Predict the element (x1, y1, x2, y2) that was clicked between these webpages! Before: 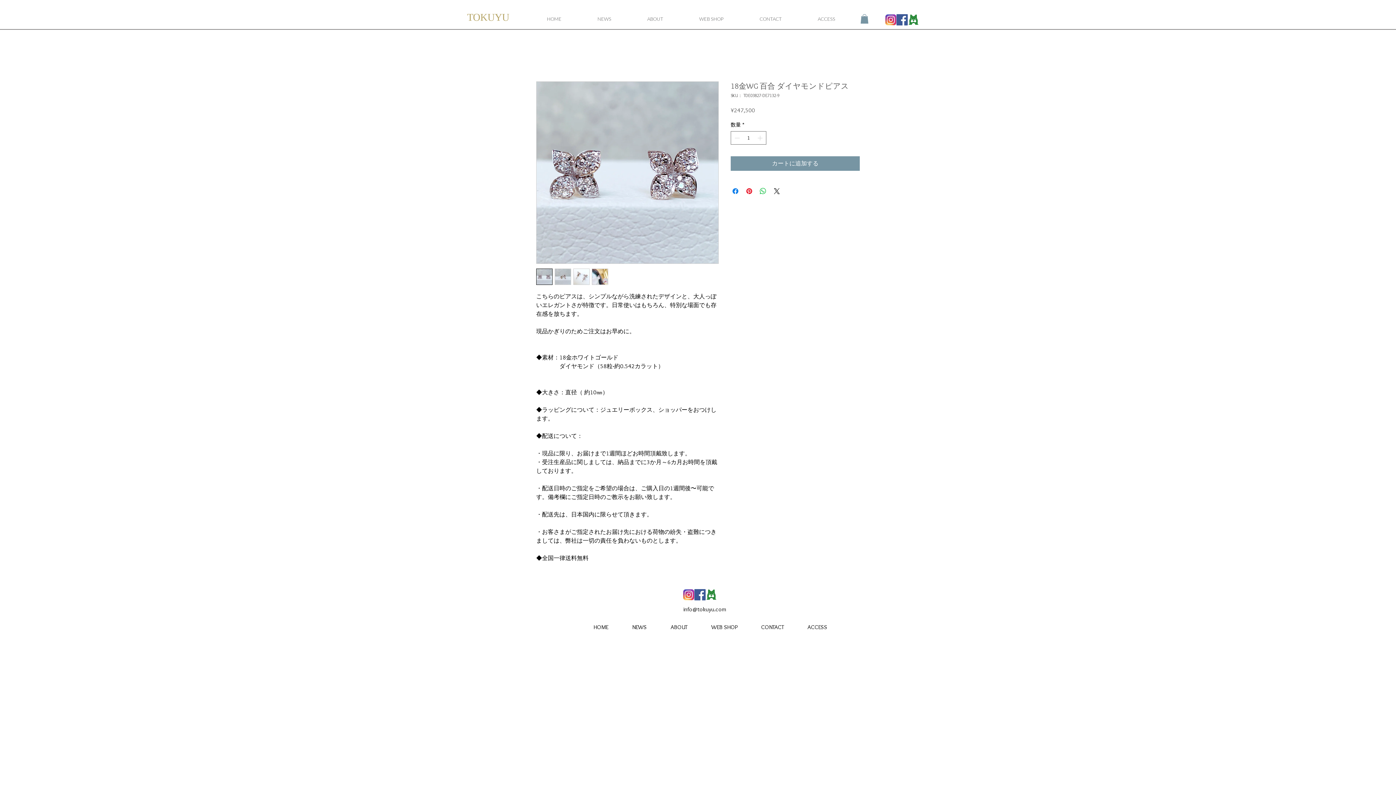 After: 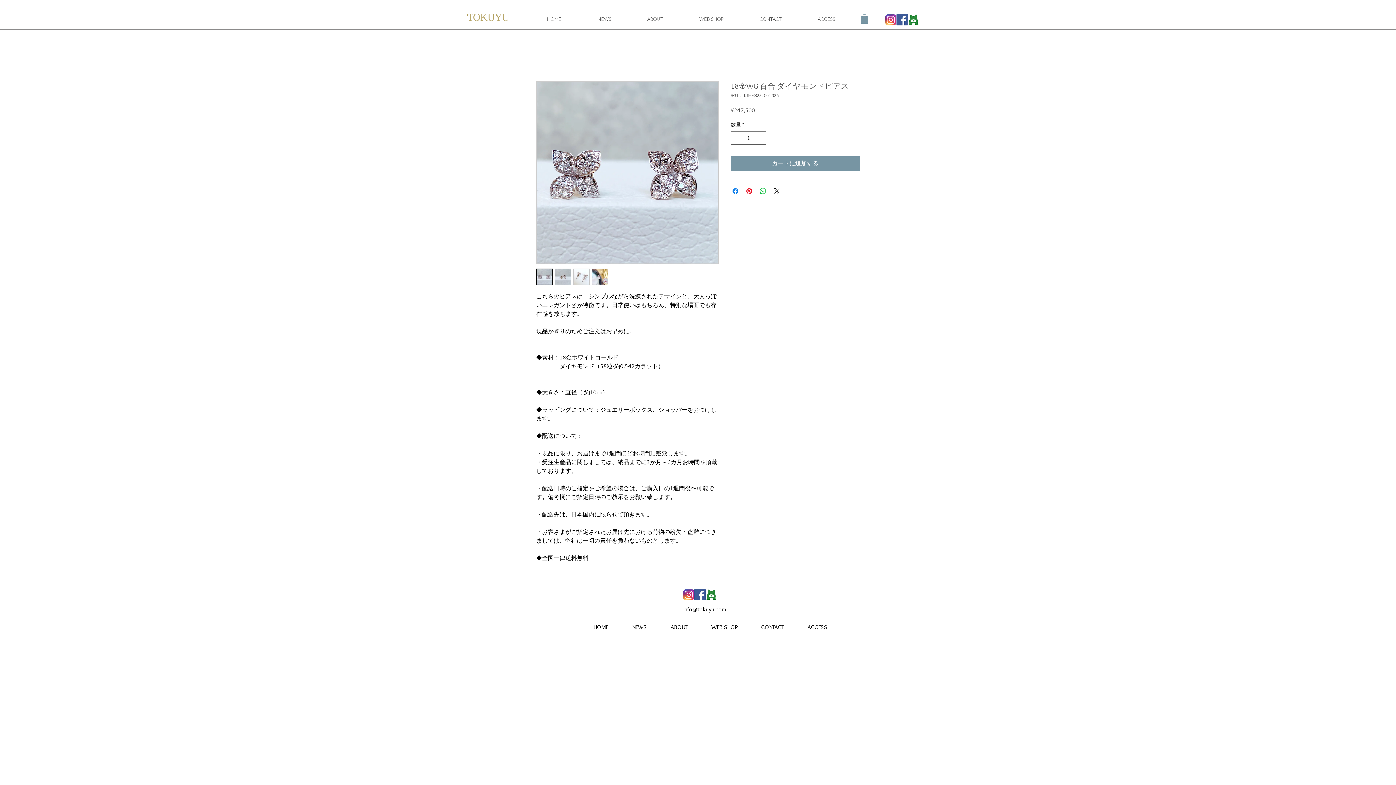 Action: bbox: (683, 606, 726, 613) label: info@tokuyu.com